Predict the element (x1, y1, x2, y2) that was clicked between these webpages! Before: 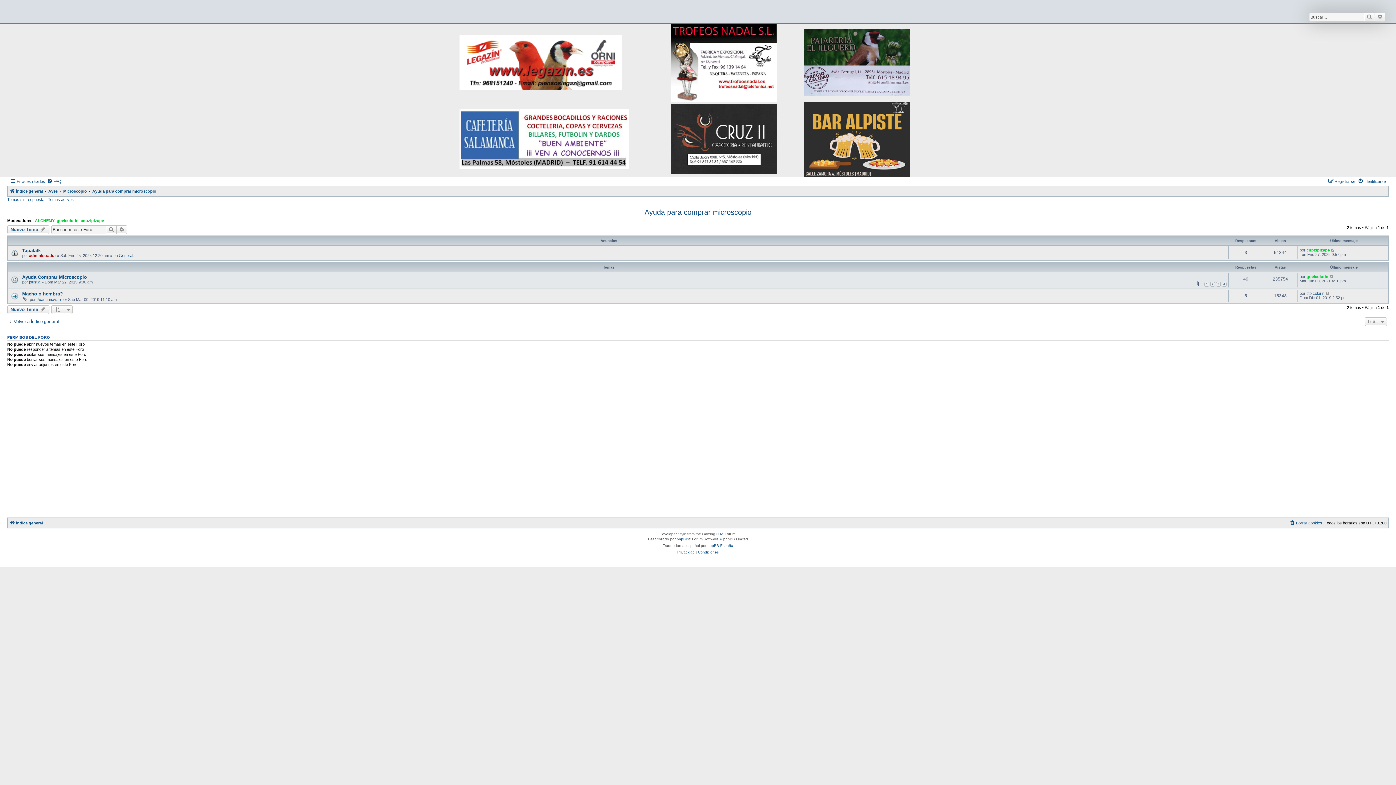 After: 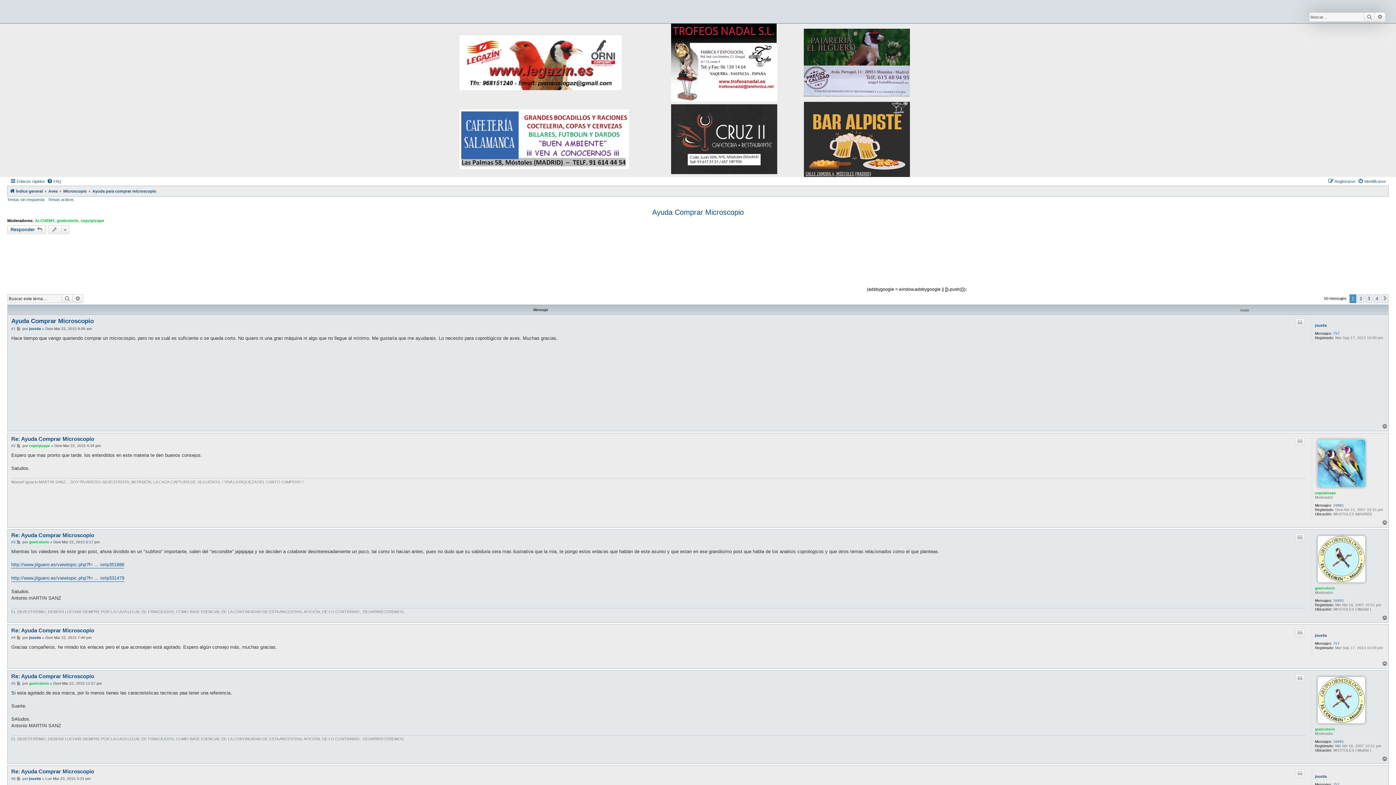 Action: bbox: (1204, 281, 1209, 286) label: 1